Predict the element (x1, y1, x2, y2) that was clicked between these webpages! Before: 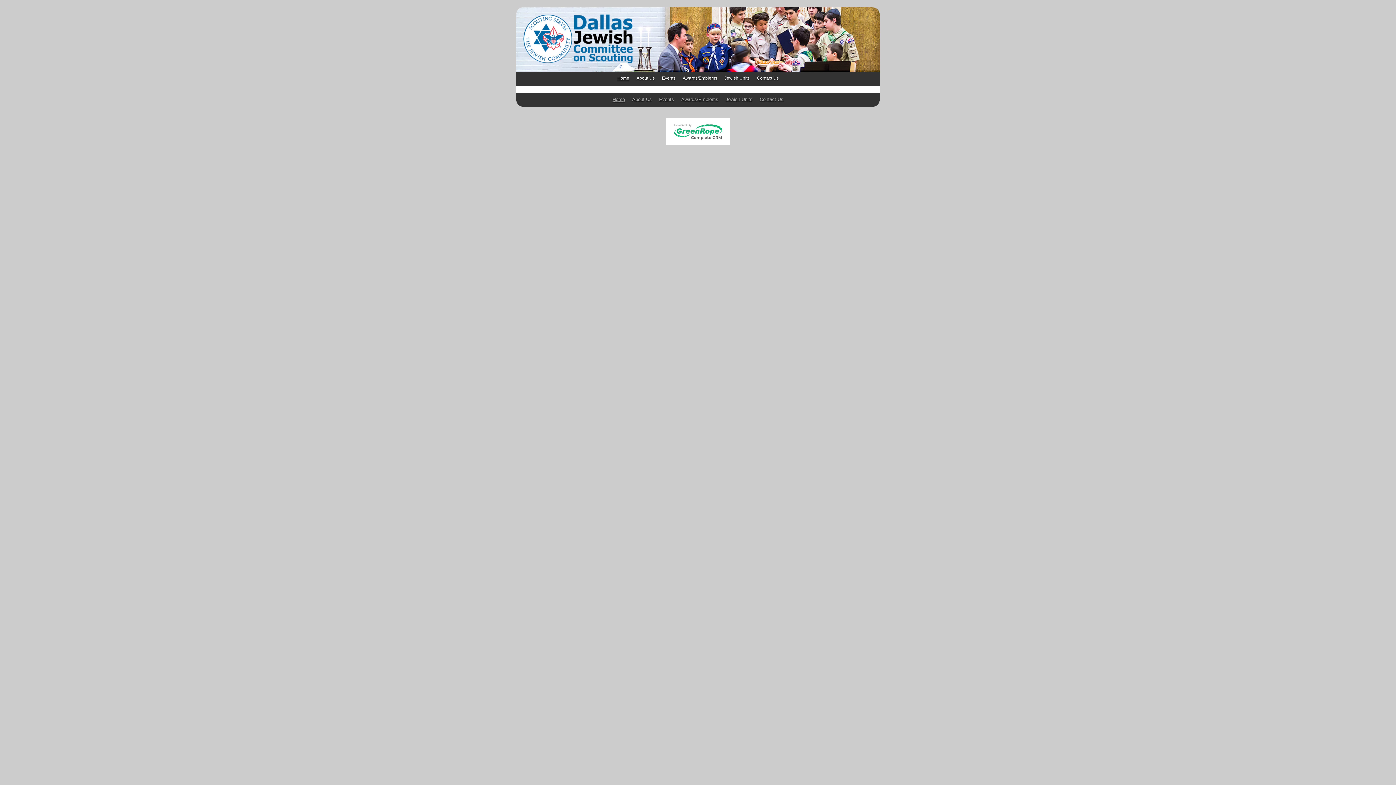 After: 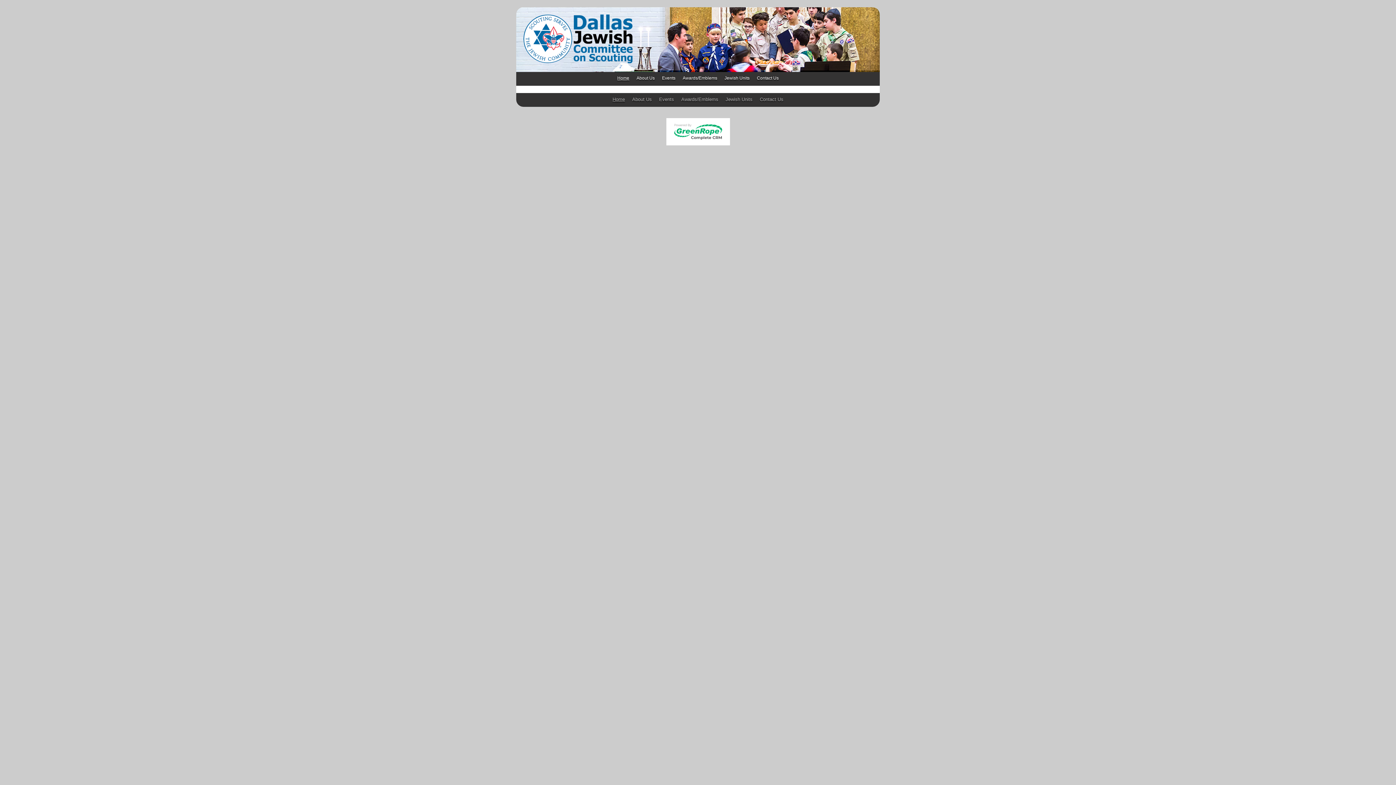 Action: label: Awards/Emblems bbox: (679, 72, 721, 84)